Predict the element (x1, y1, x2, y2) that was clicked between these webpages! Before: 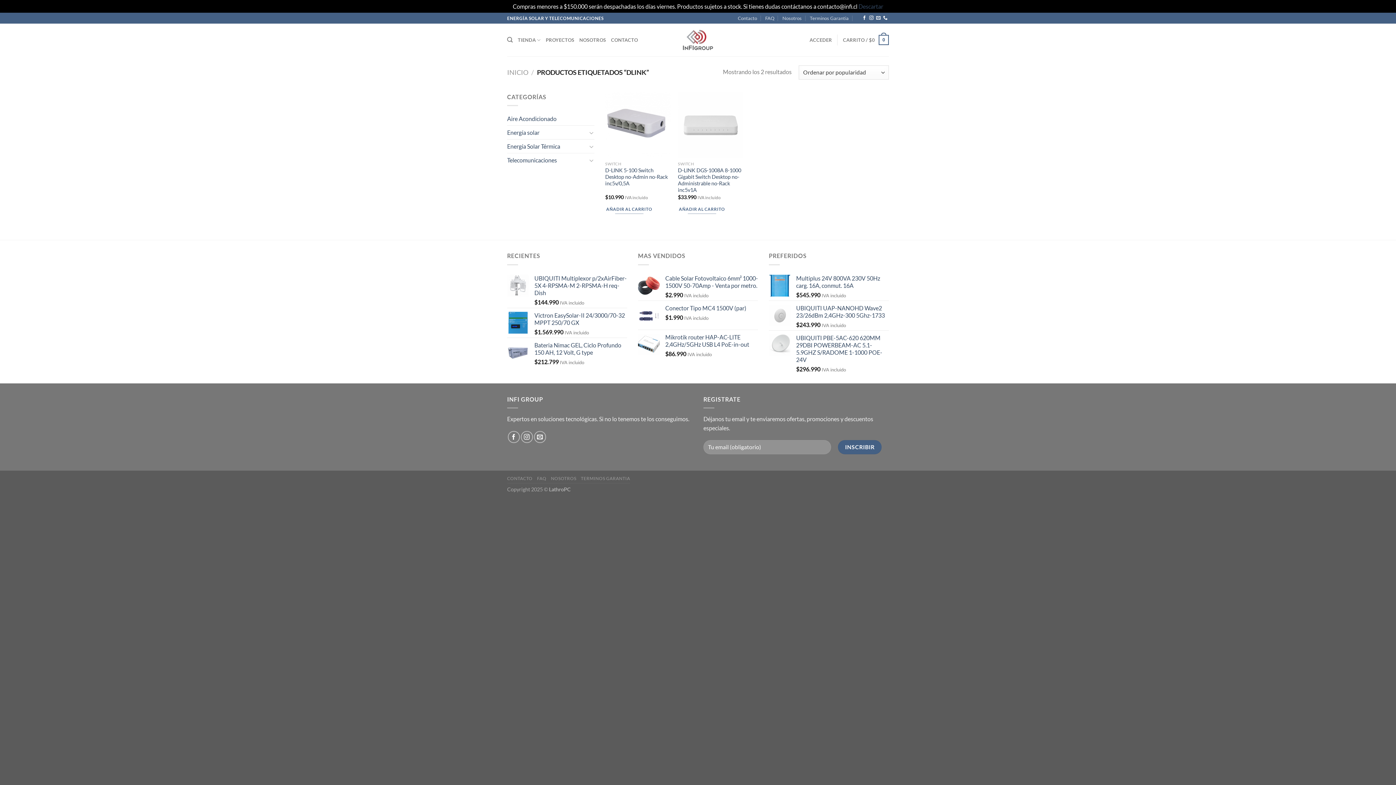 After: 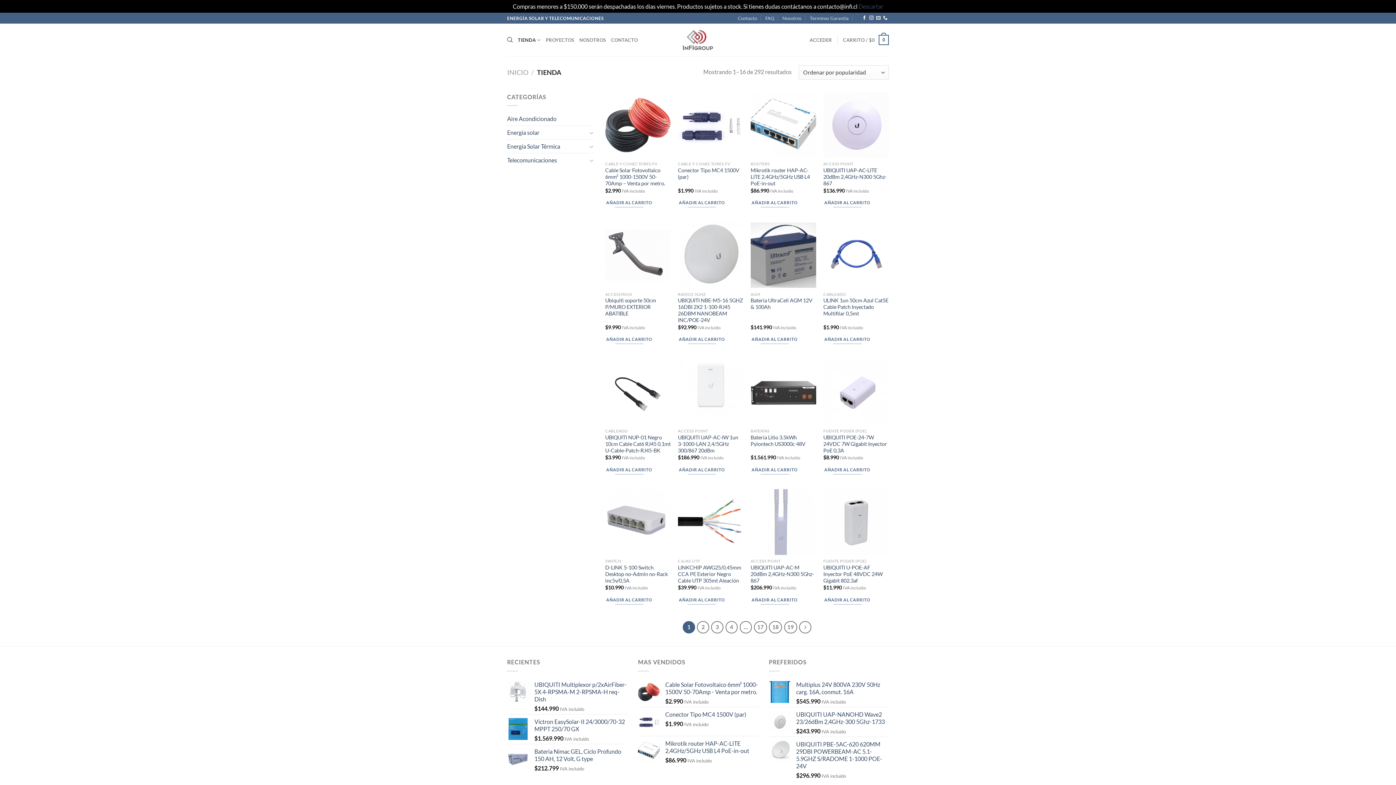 Action: label: TIENDA bbox: (517, 32, 540, 47)